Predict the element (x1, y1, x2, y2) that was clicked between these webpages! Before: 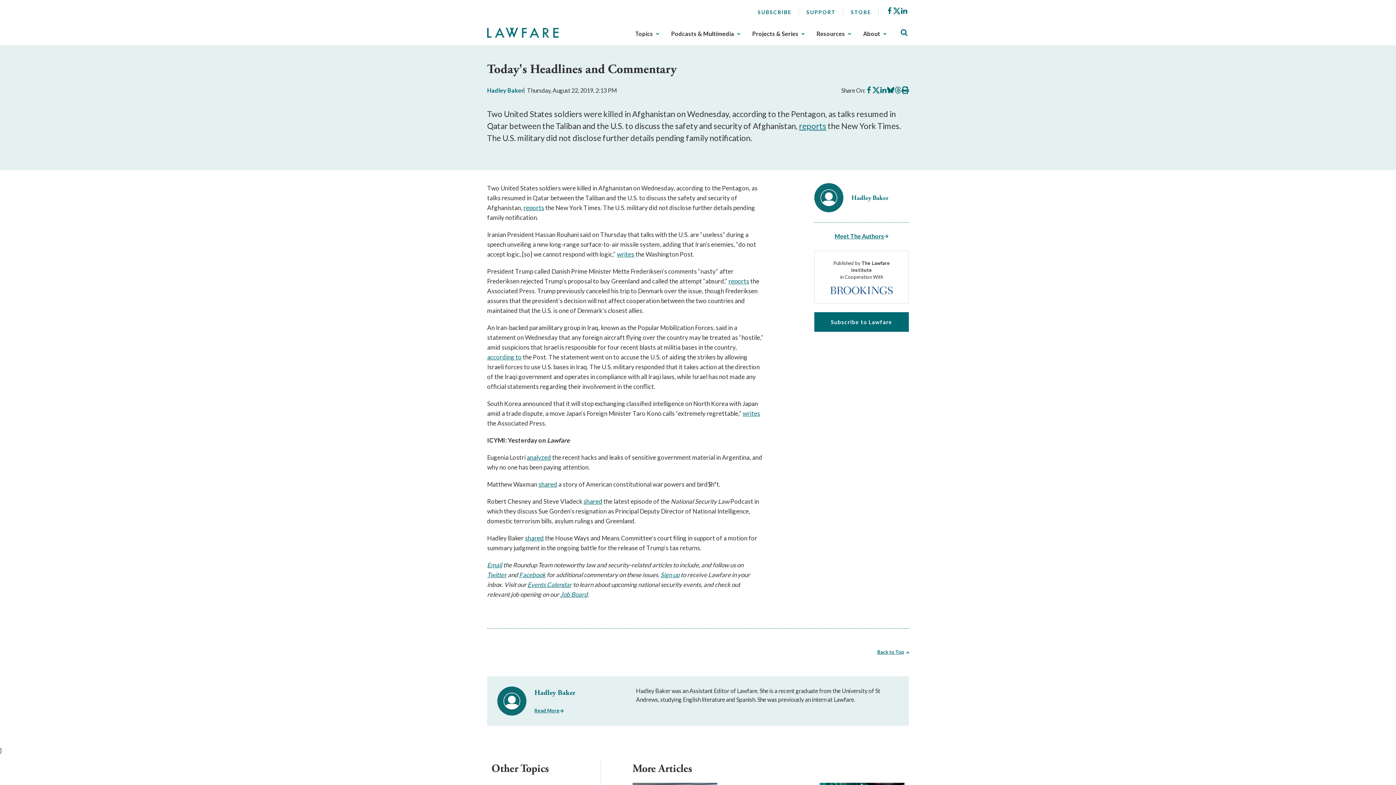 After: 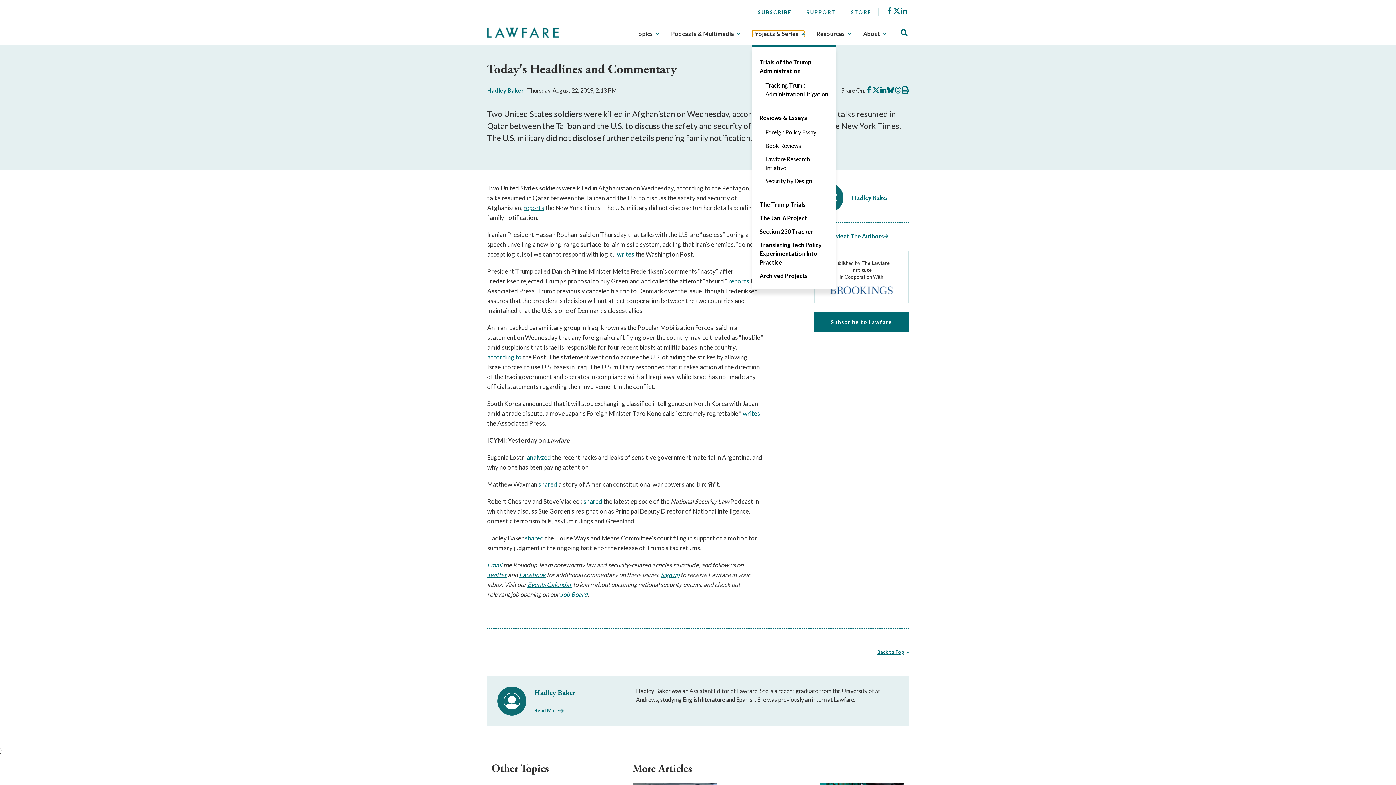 Action: label: Projects & Series bbox: (752, 30, 804, 37)